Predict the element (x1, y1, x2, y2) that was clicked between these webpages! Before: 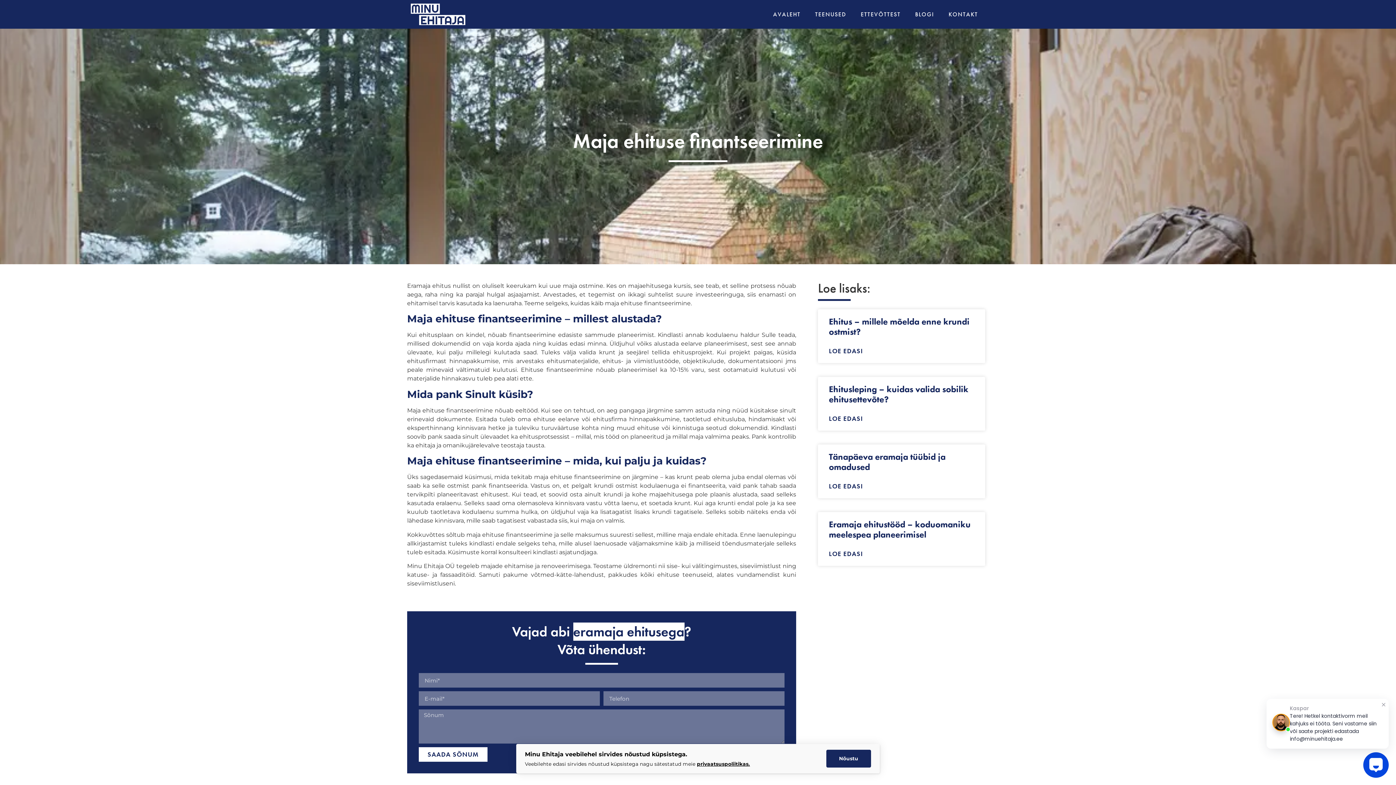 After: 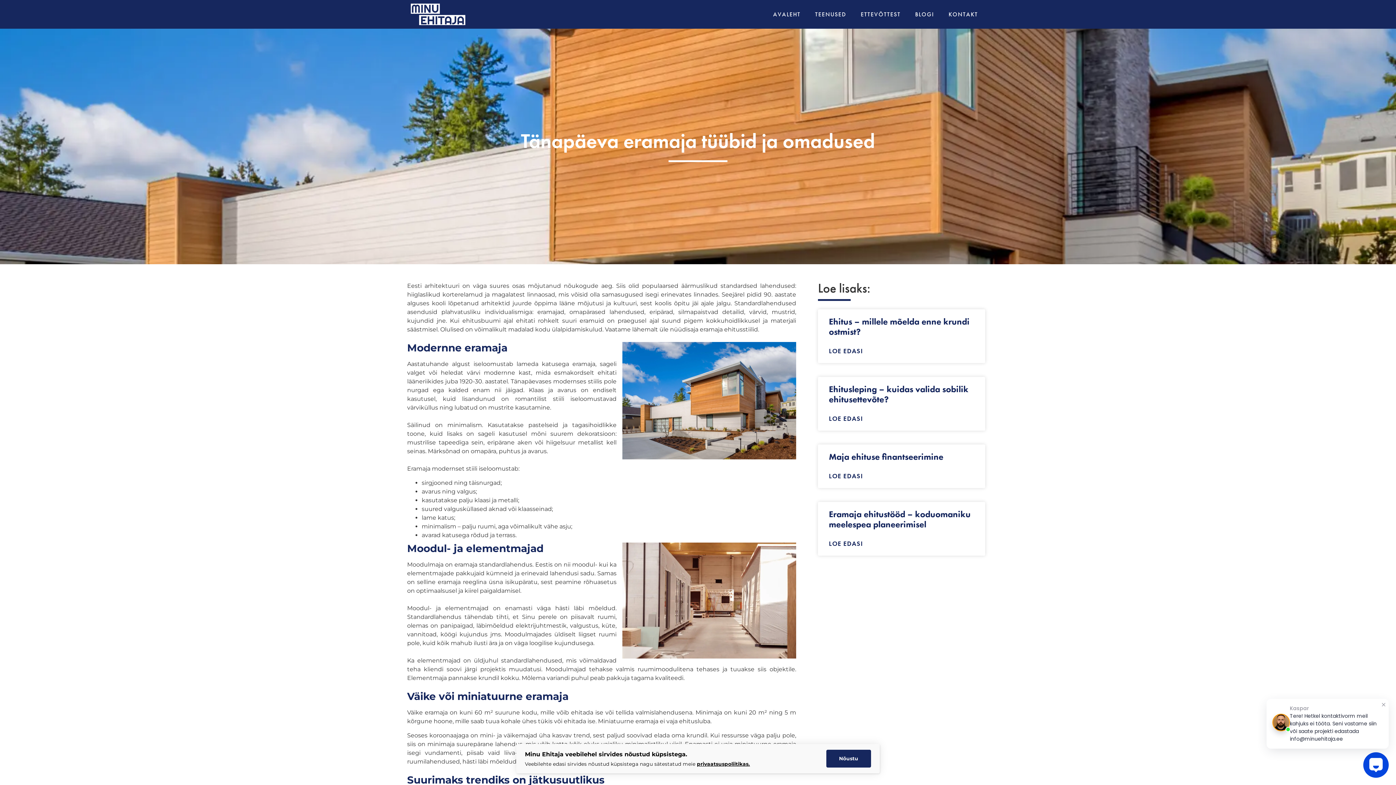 Action: label: Read more about Tänapäeva eramaja tüübid ja omadused bbox: (829, 481, 863, 491)